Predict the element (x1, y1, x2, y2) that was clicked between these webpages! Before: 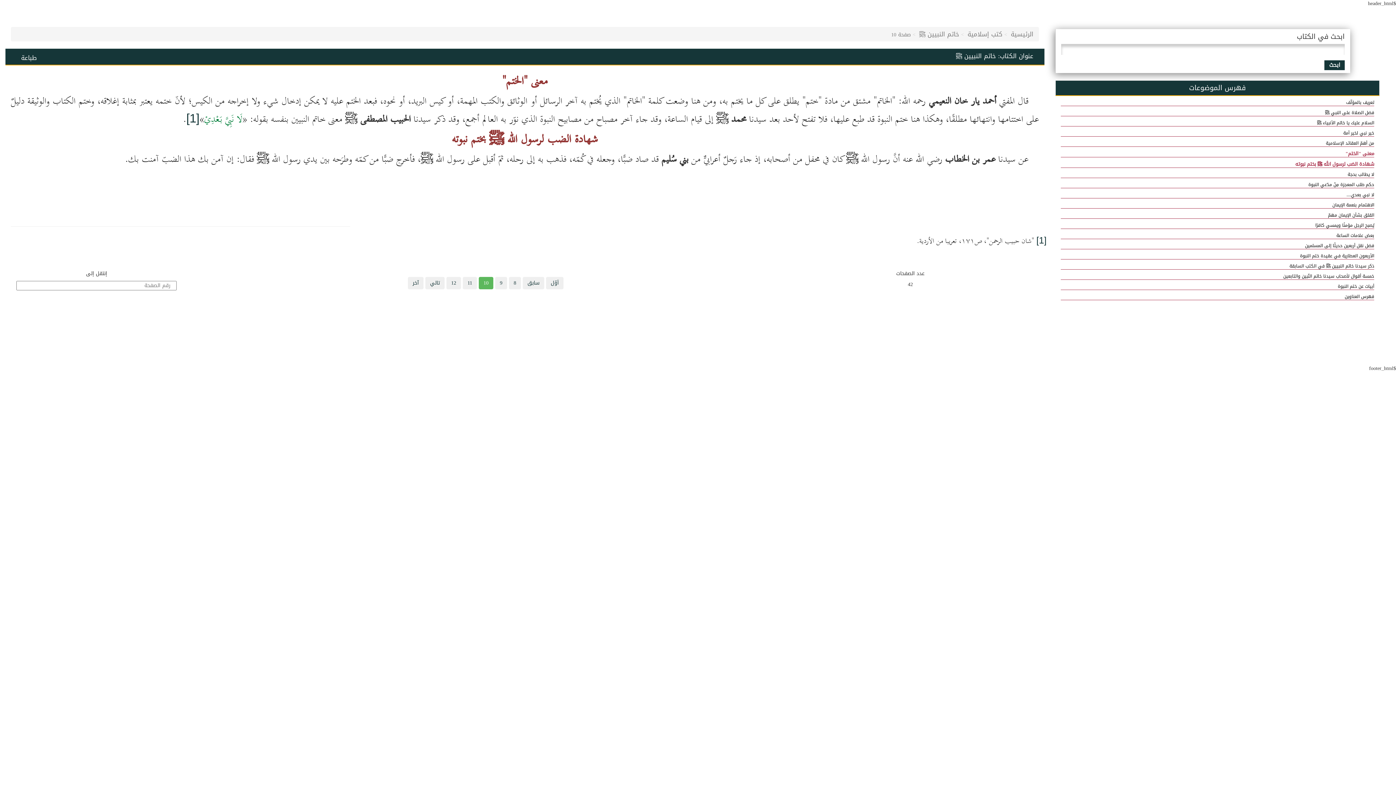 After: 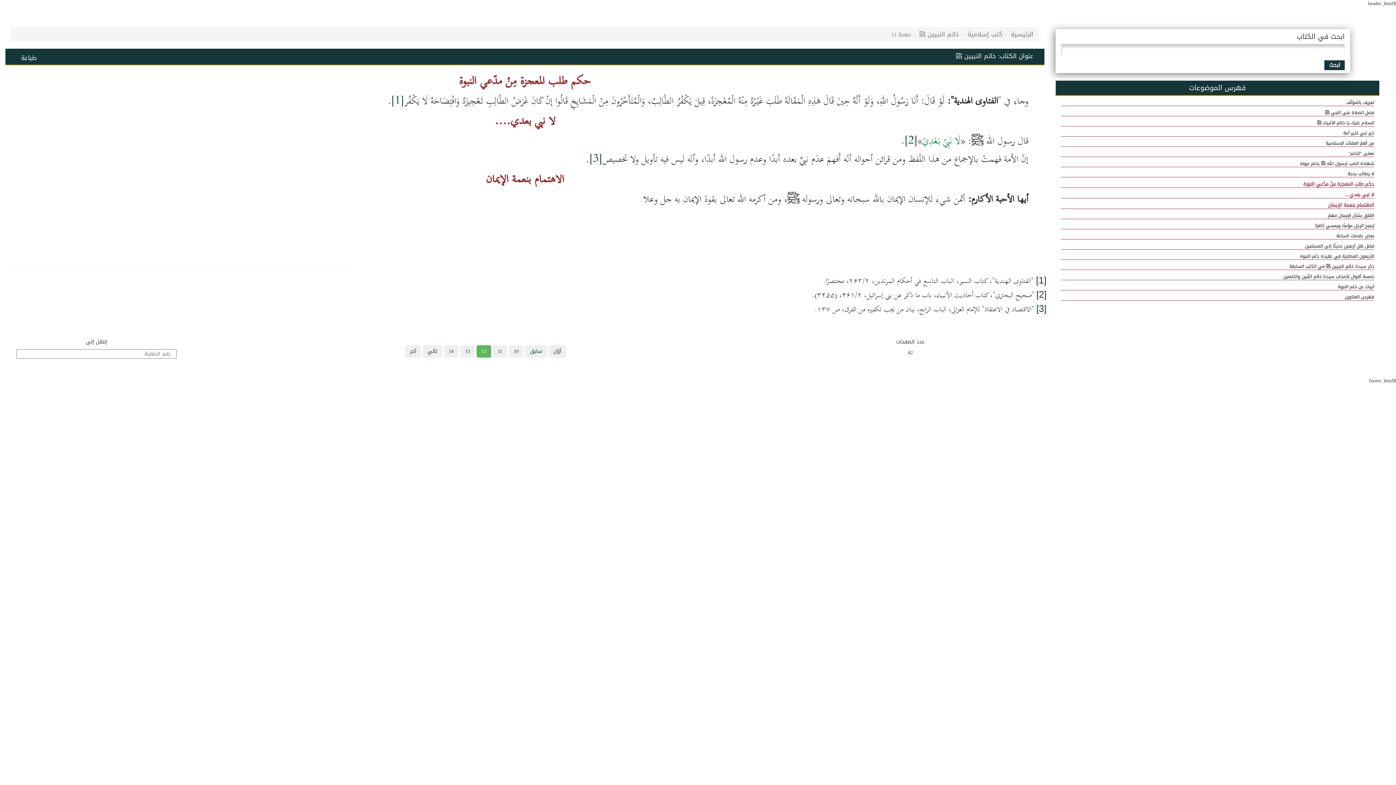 Action: label: 12 bbox: (446, 277, 461, 289)